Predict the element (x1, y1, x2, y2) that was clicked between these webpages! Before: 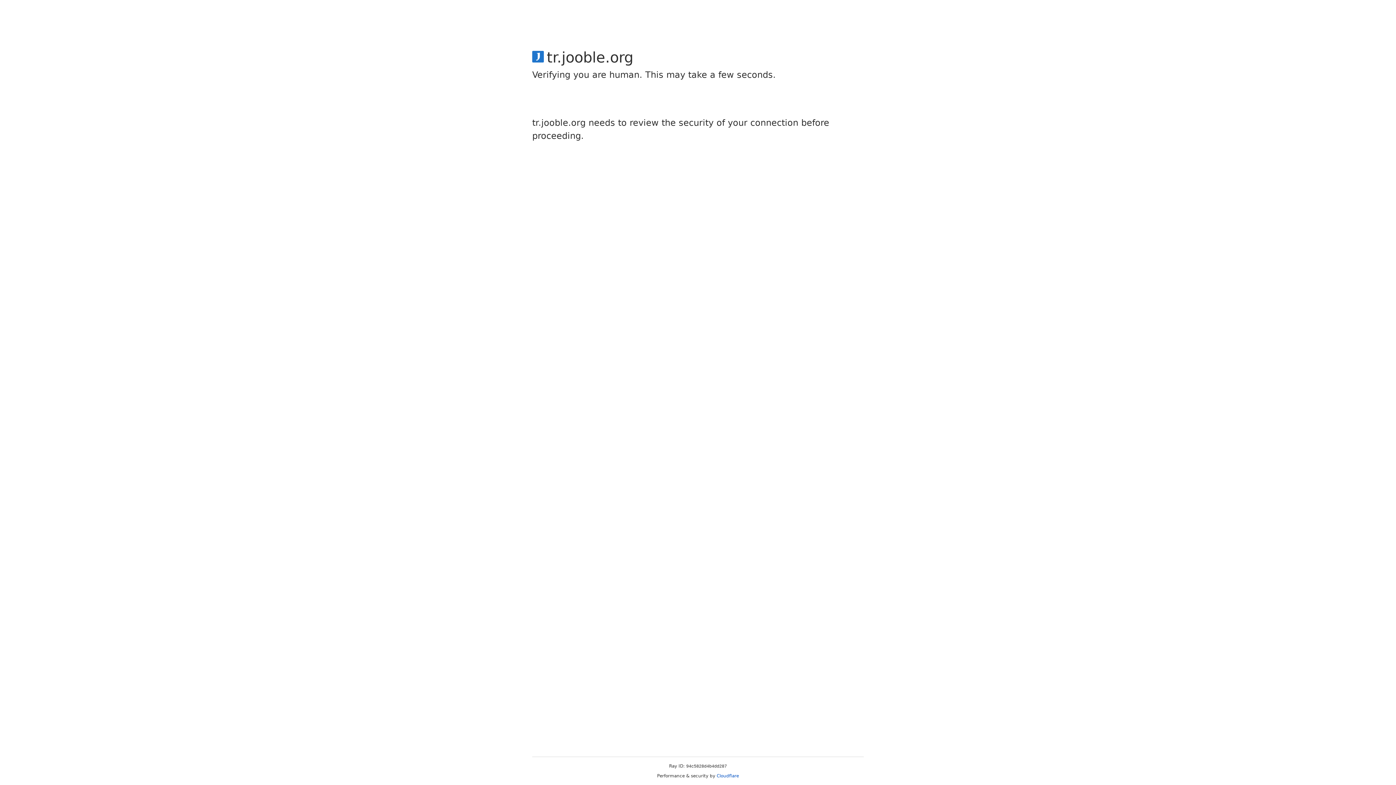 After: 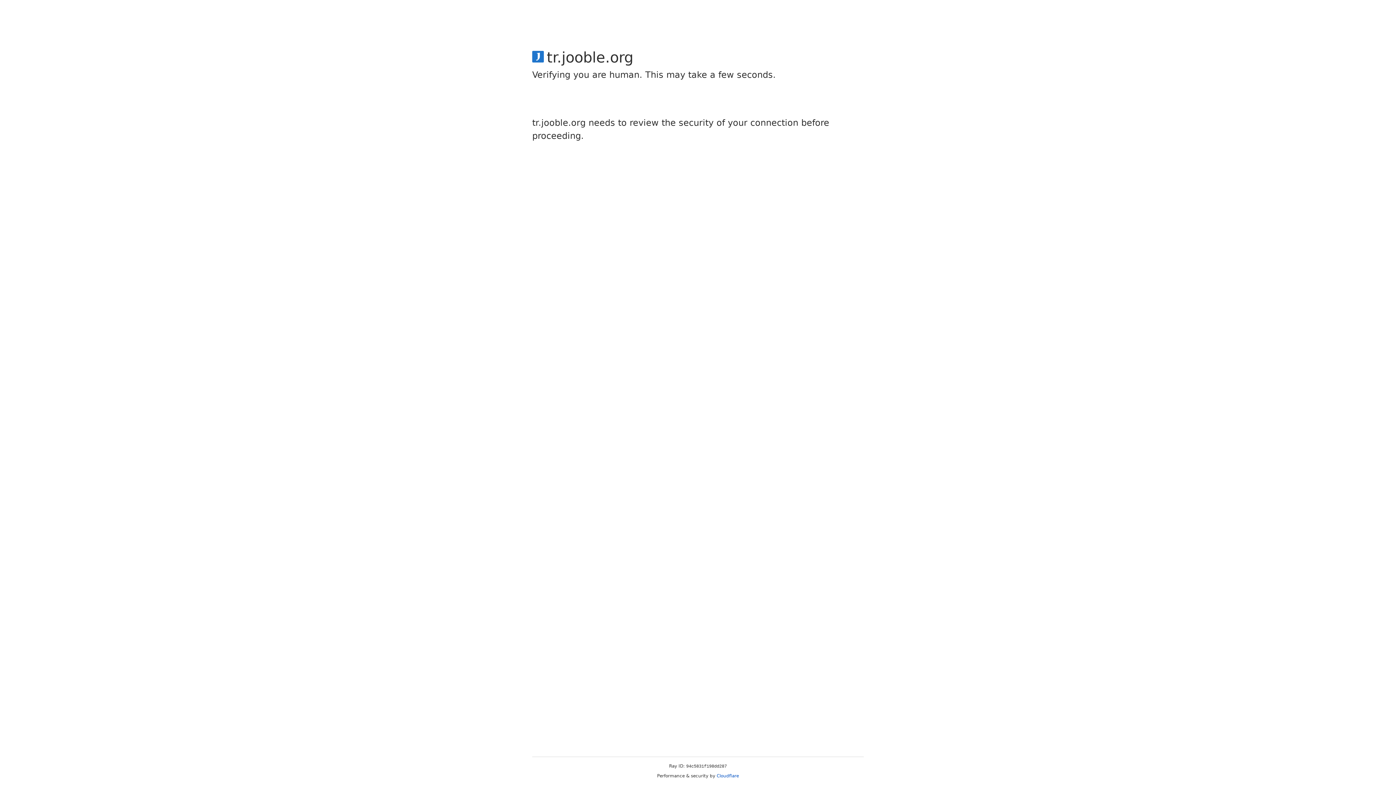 Action: bbox: (716, 773, 739, 778) label: Cloudflare